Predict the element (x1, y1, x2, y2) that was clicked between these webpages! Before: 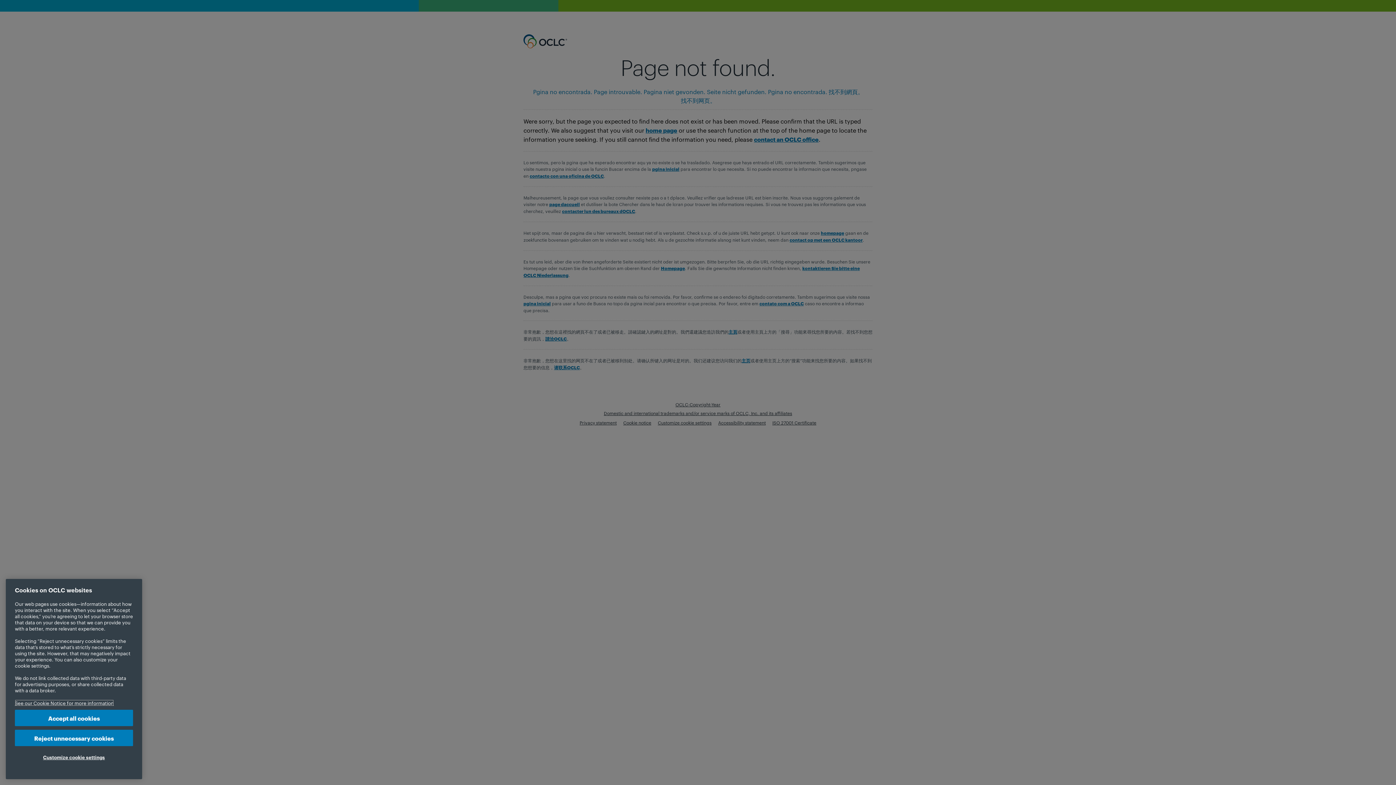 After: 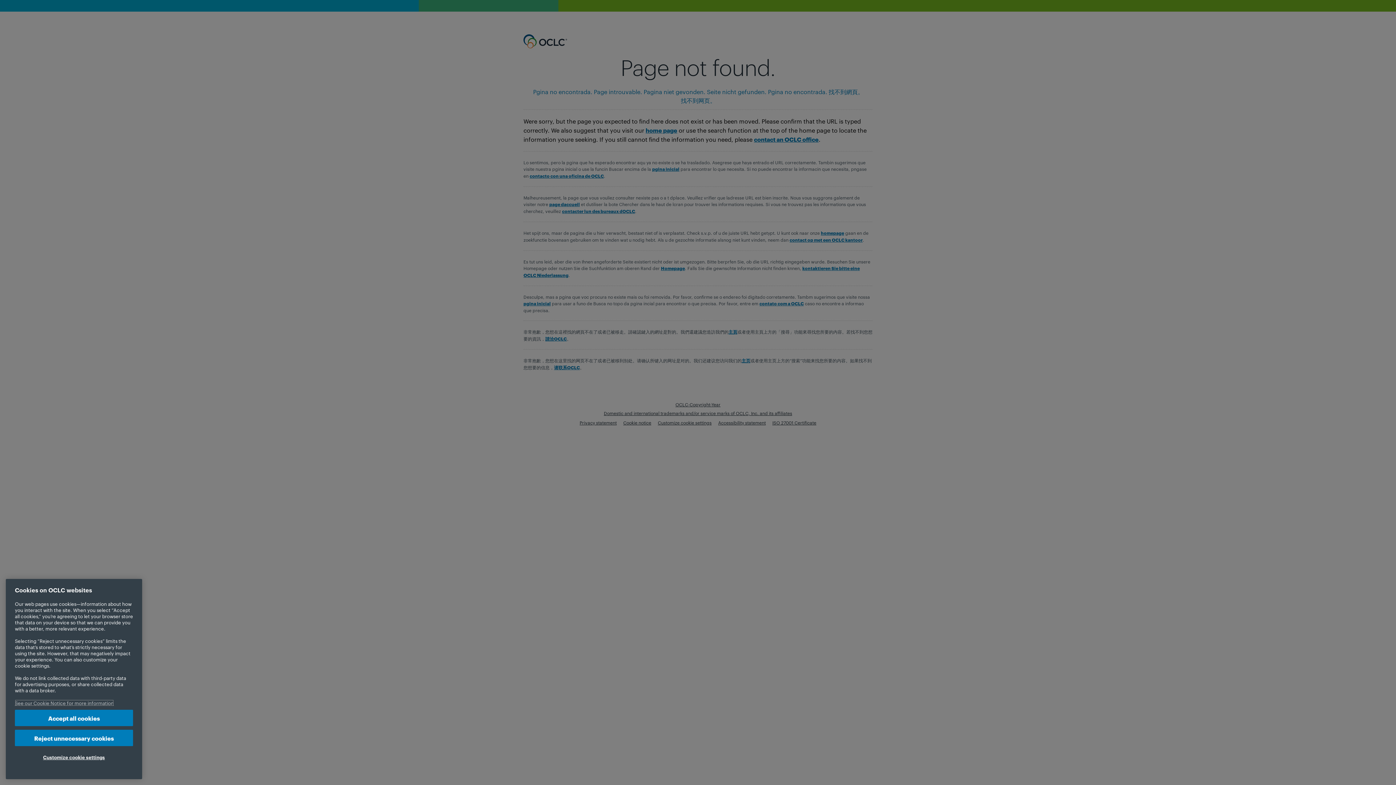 Action: label: More information about your privacy, opens in a new tab bbox: (14, 700, 113, 706)